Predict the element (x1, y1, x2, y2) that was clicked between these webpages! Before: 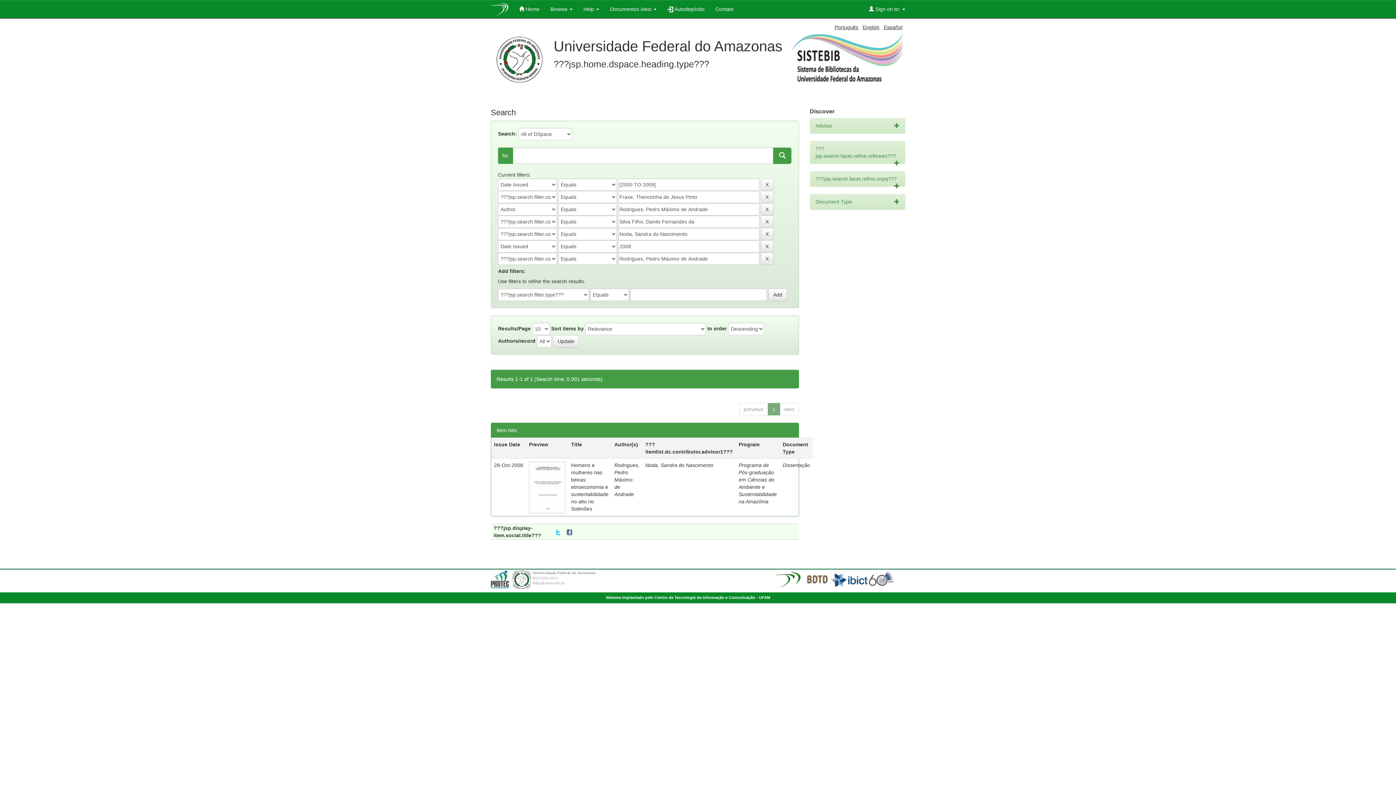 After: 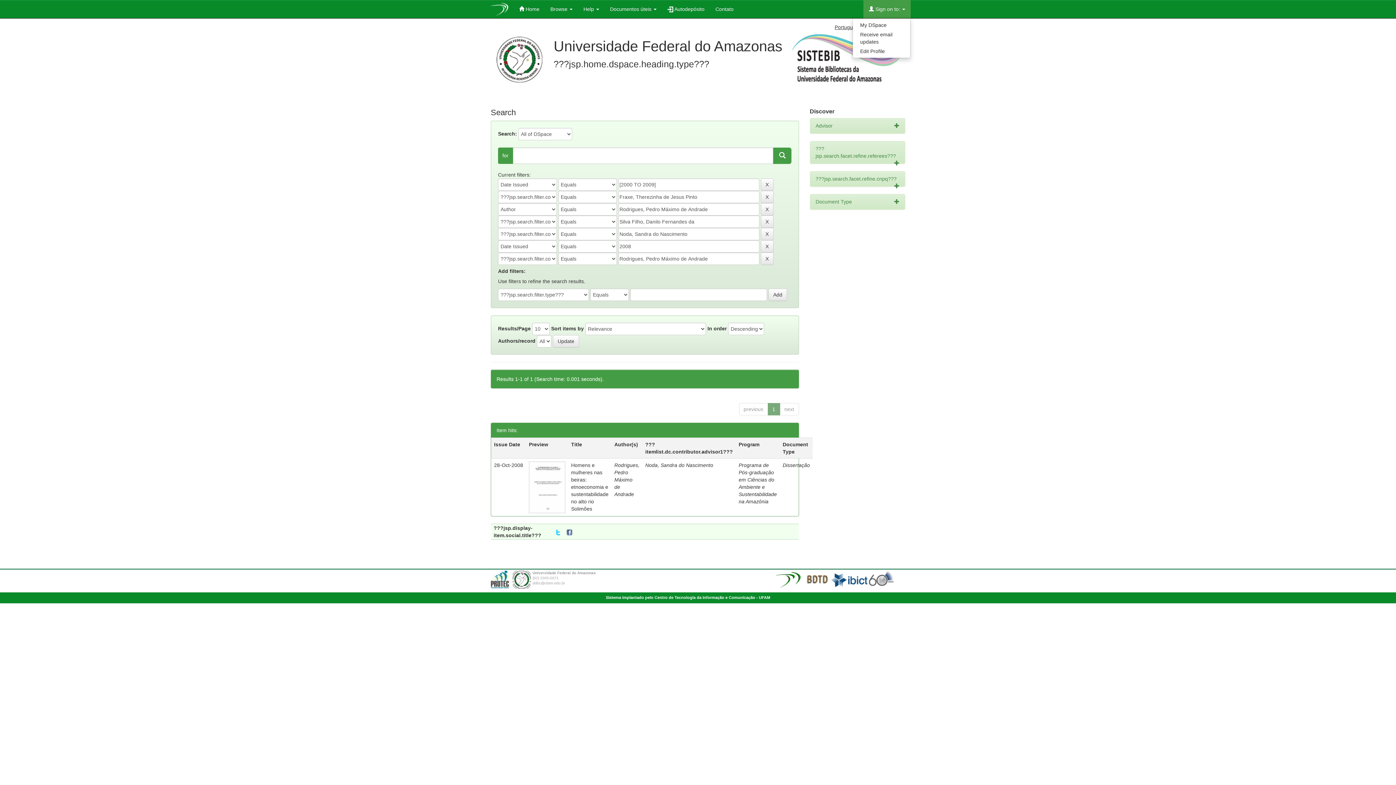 Action: bbox: (863, 0, 910, 18) label:  Sign on to: 